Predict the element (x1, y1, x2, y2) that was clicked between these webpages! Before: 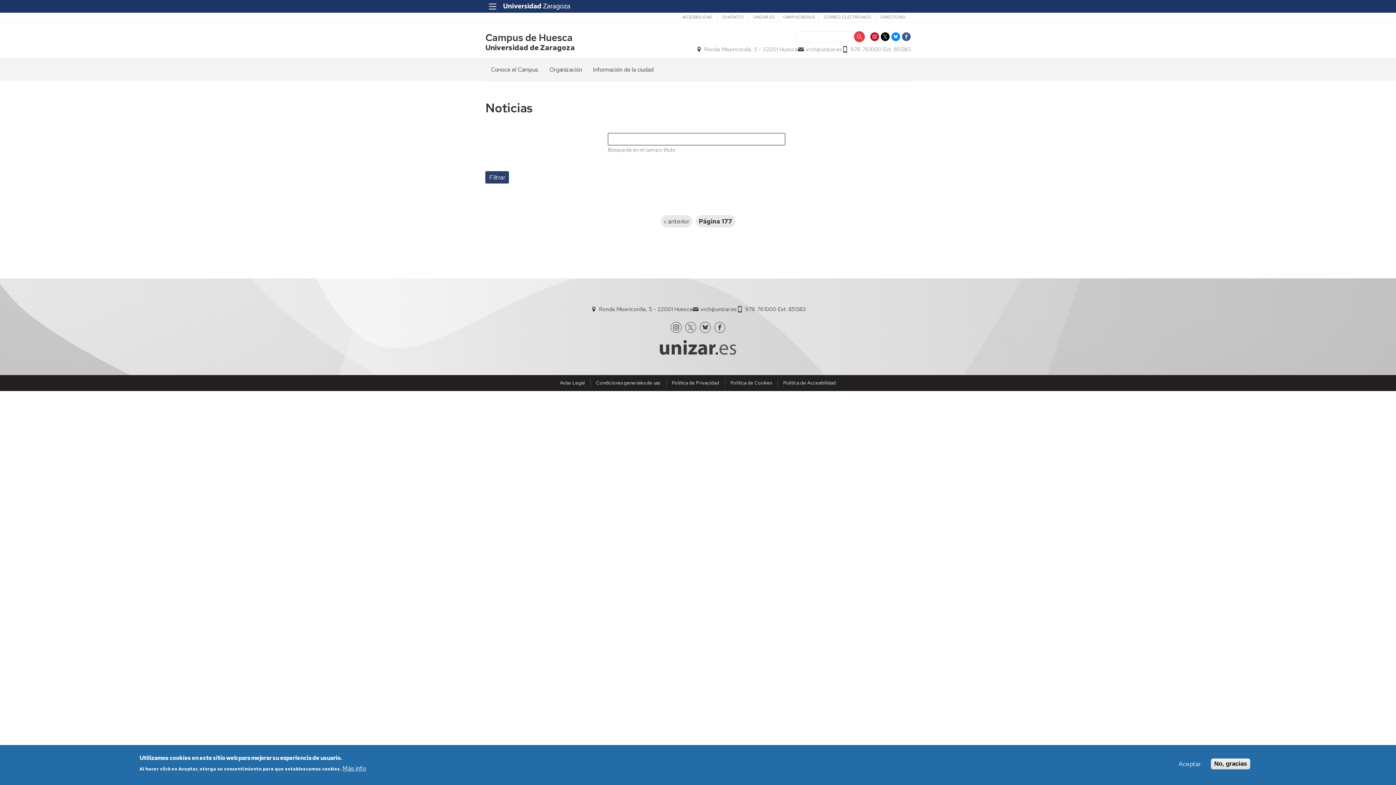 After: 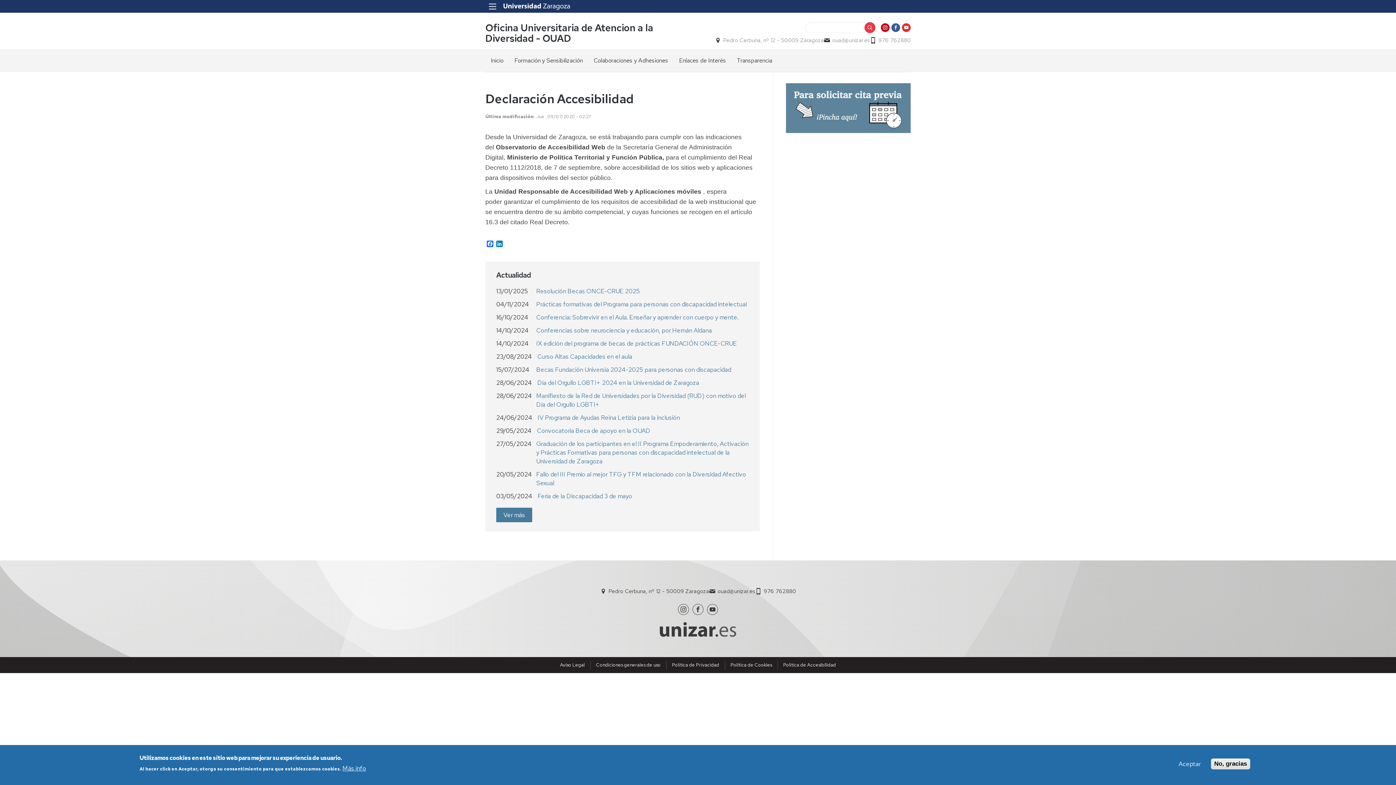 Action: bbox: (783, 379, 836, 386) label: Política de Accesibilidad